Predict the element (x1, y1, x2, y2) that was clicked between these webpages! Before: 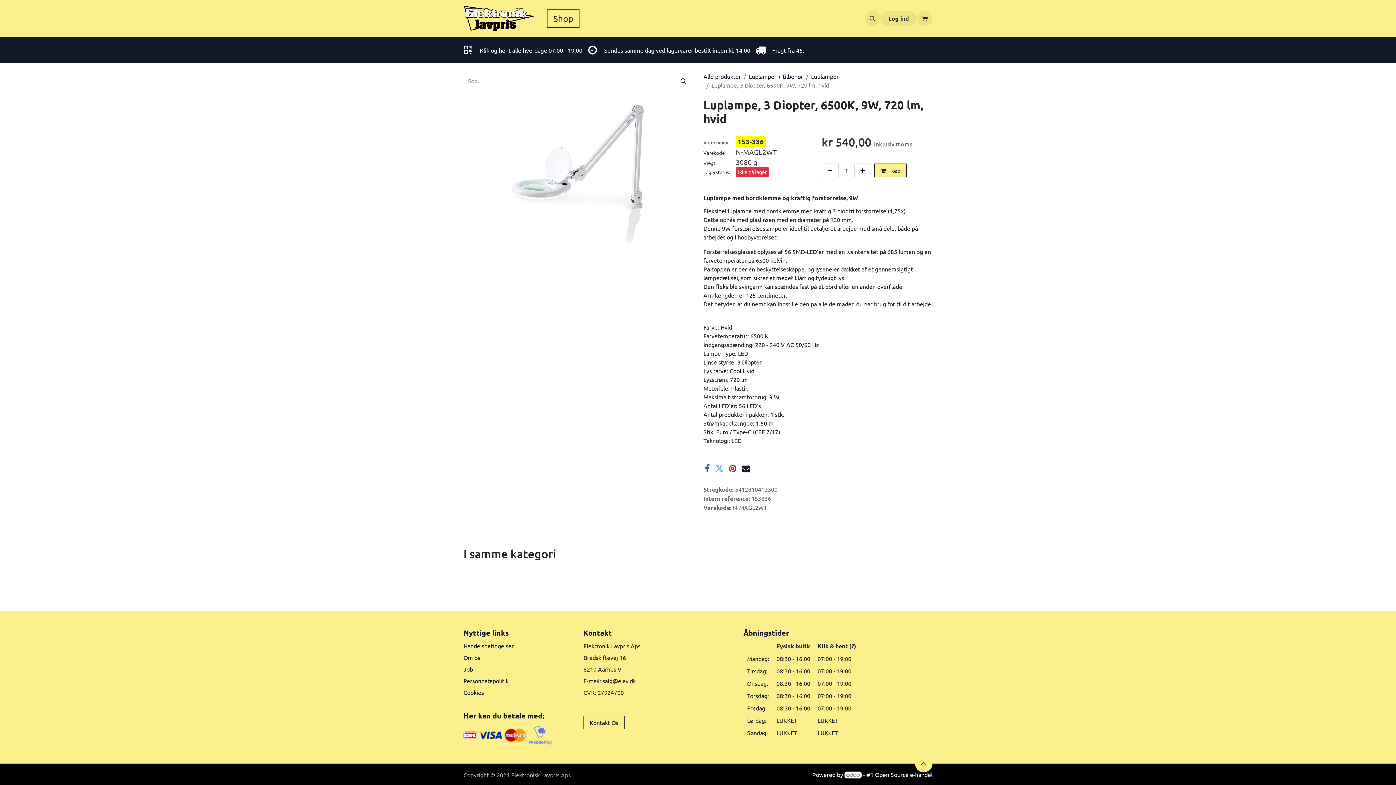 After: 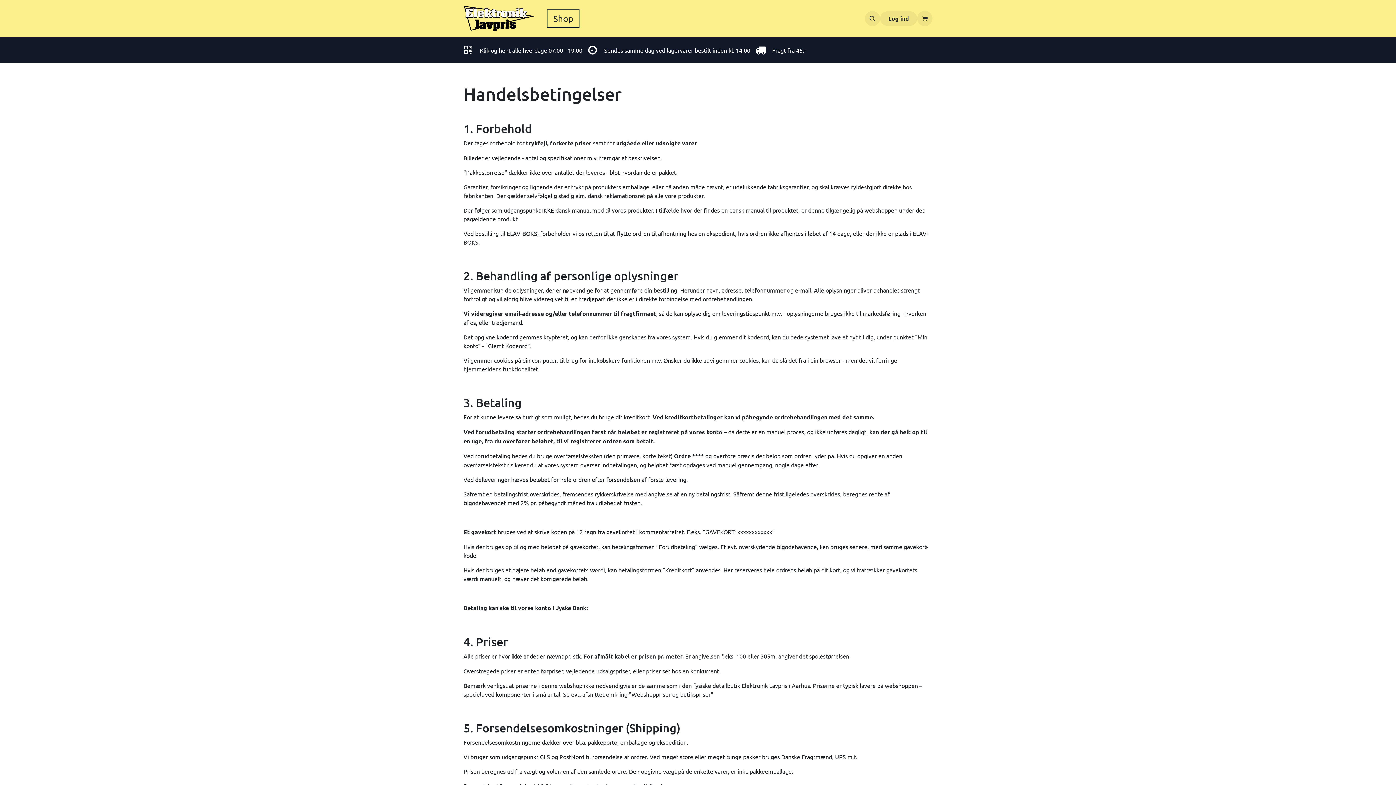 Action: label: Handelsbetingelser bbox: (463, 642, 513, 649)